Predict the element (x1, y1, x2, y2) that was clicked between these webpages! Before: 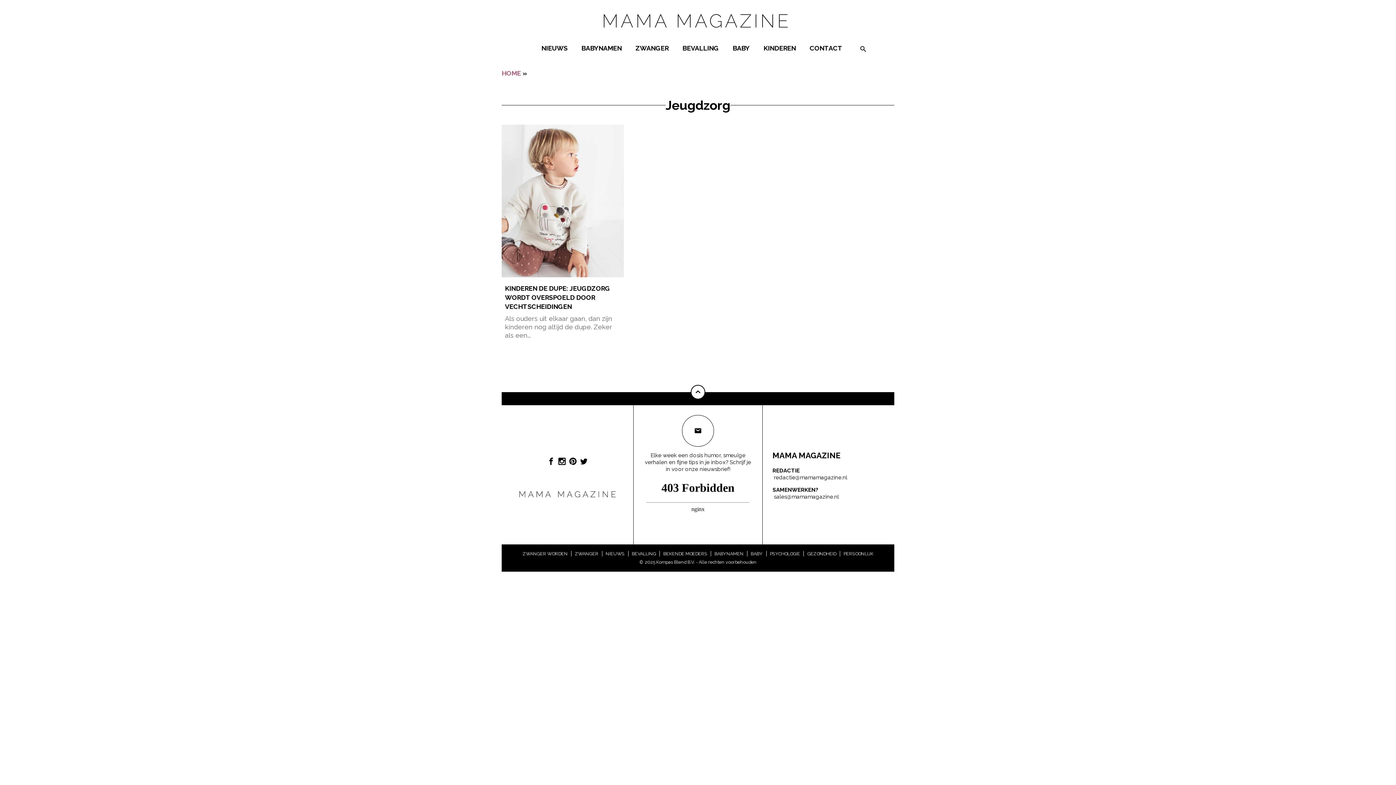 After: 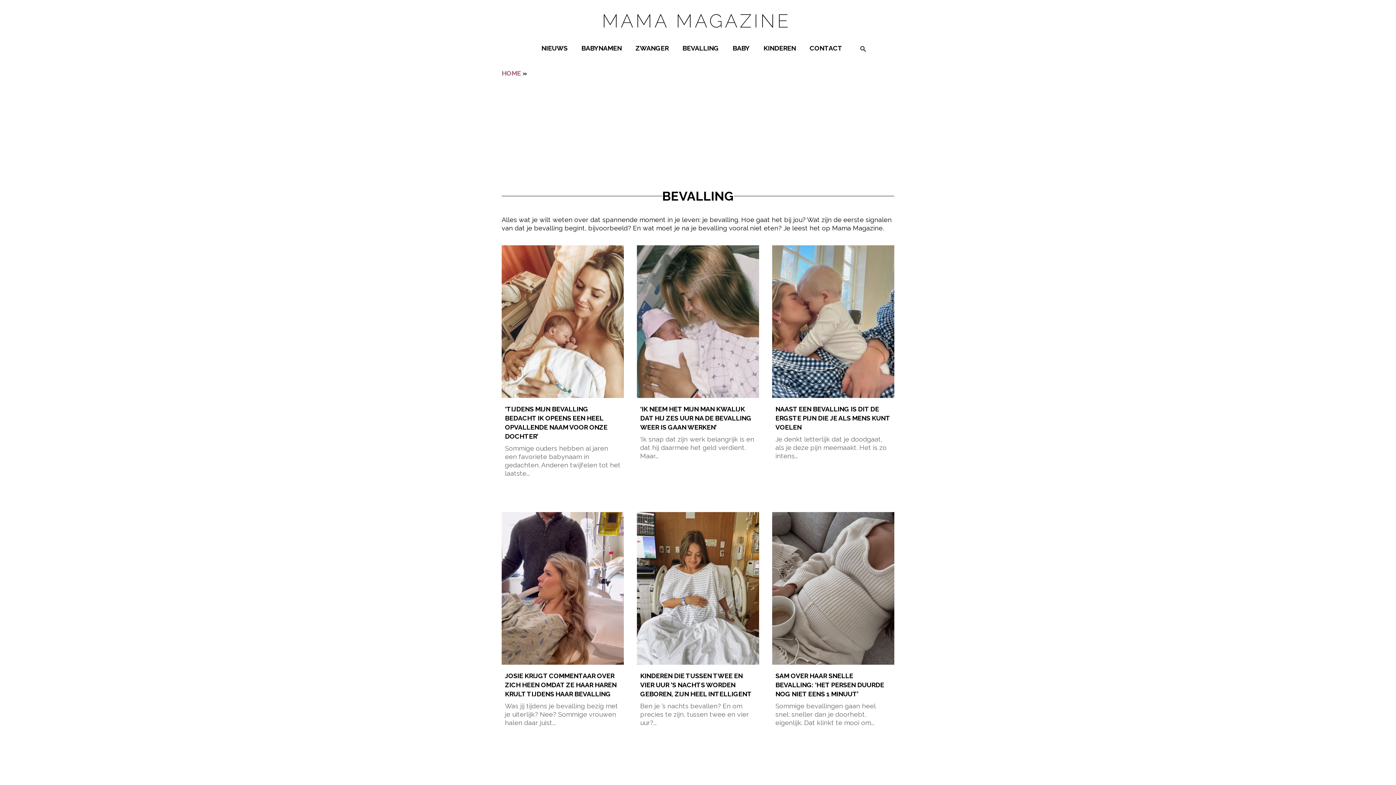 Action: label: BEVALLING bbox: (628, 551, 659, 556)